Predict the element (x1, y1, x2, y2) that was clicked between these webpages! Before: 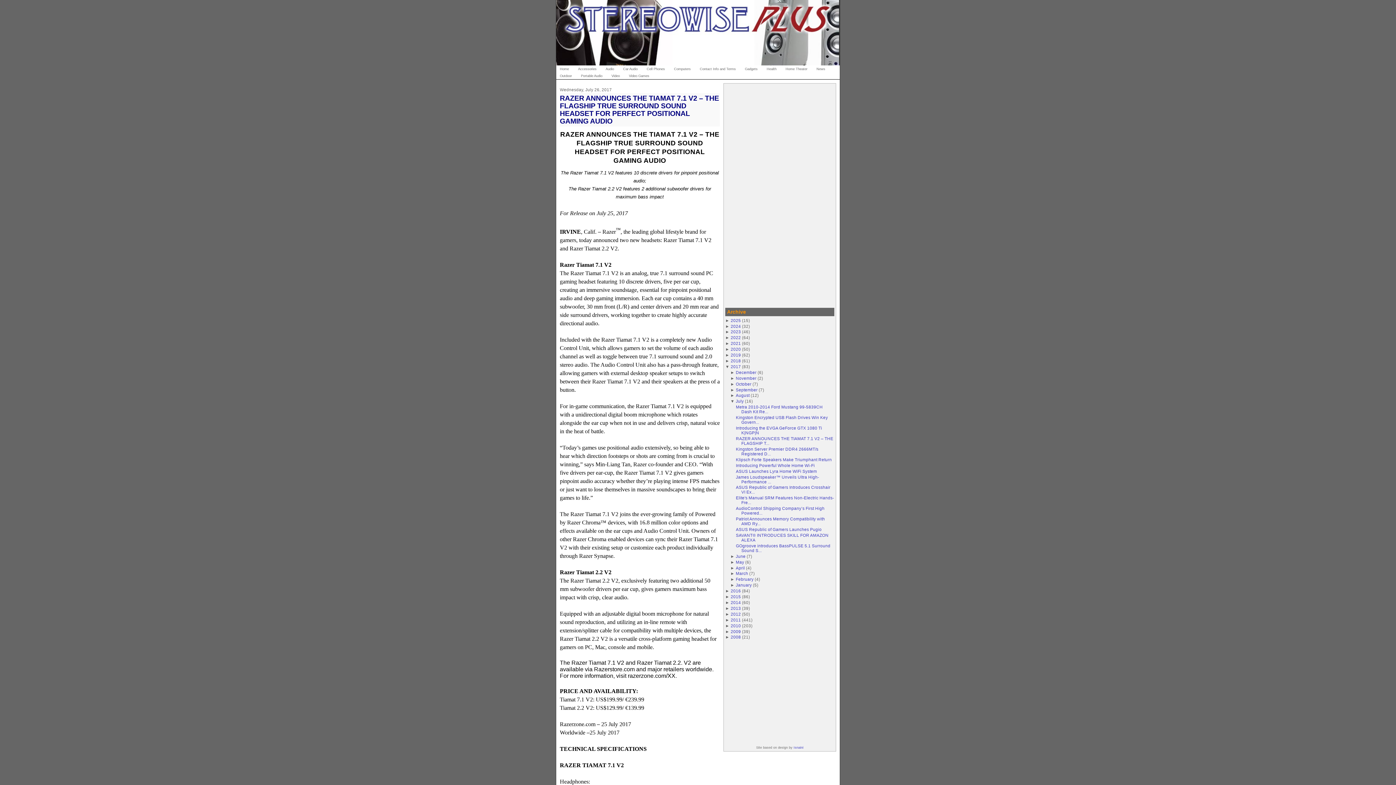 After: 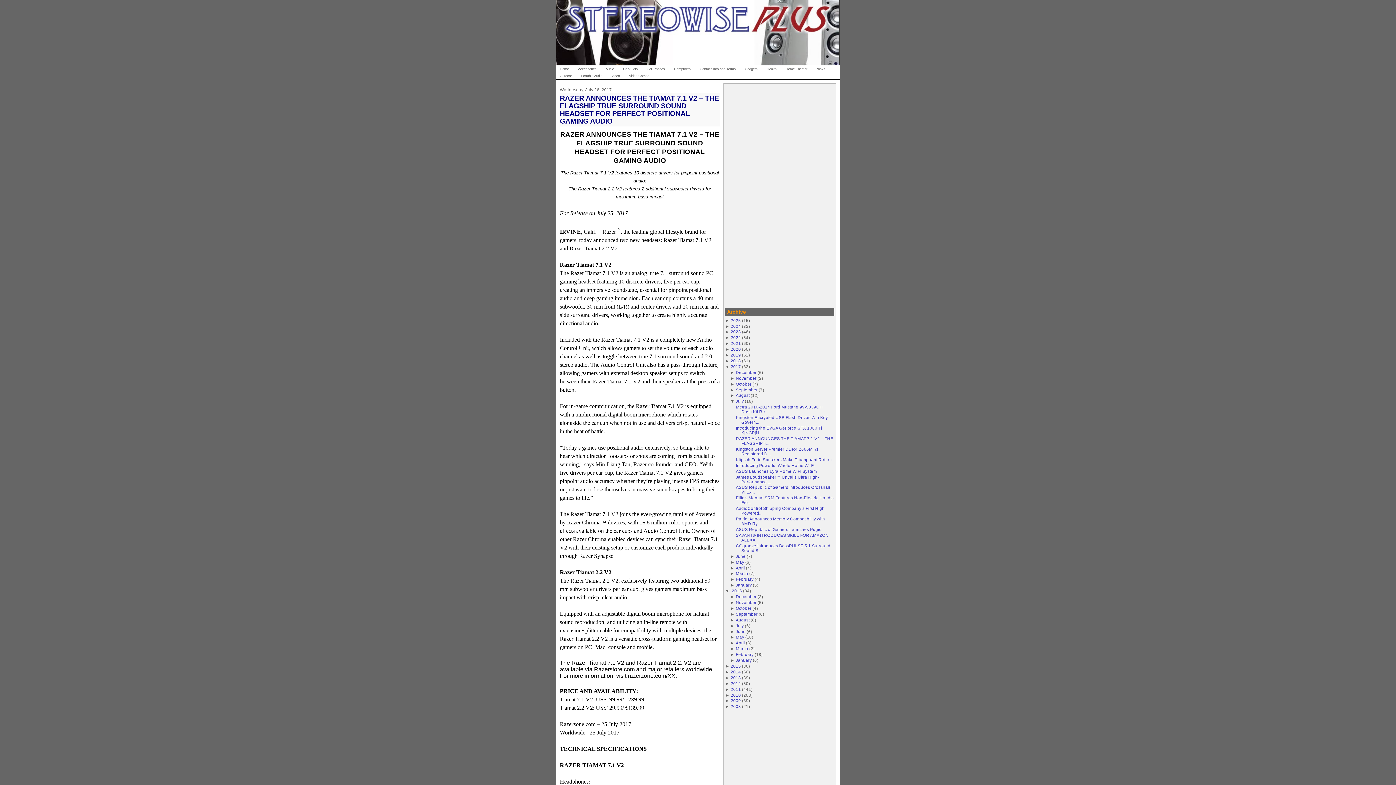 Action: bbox: (725, 588, 730, 593) label: ► 